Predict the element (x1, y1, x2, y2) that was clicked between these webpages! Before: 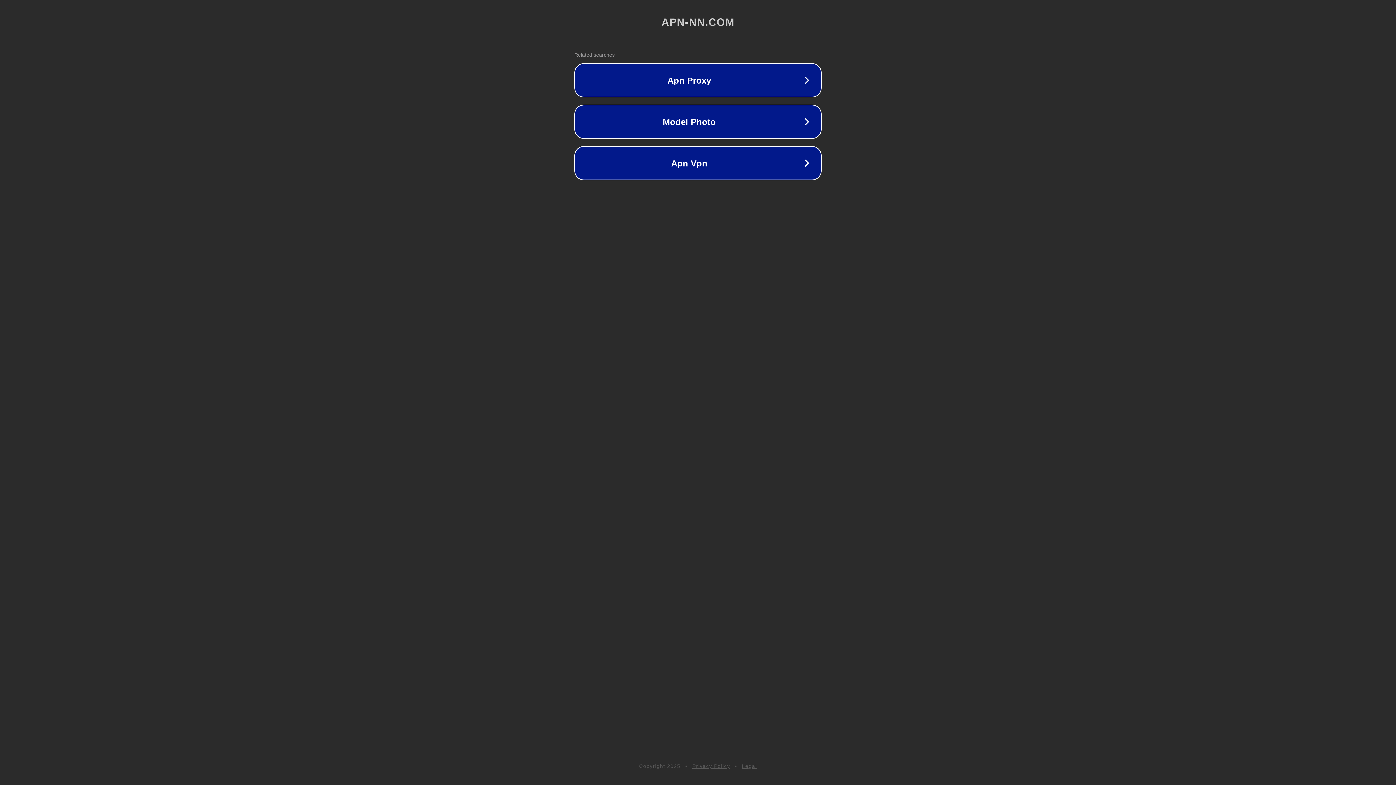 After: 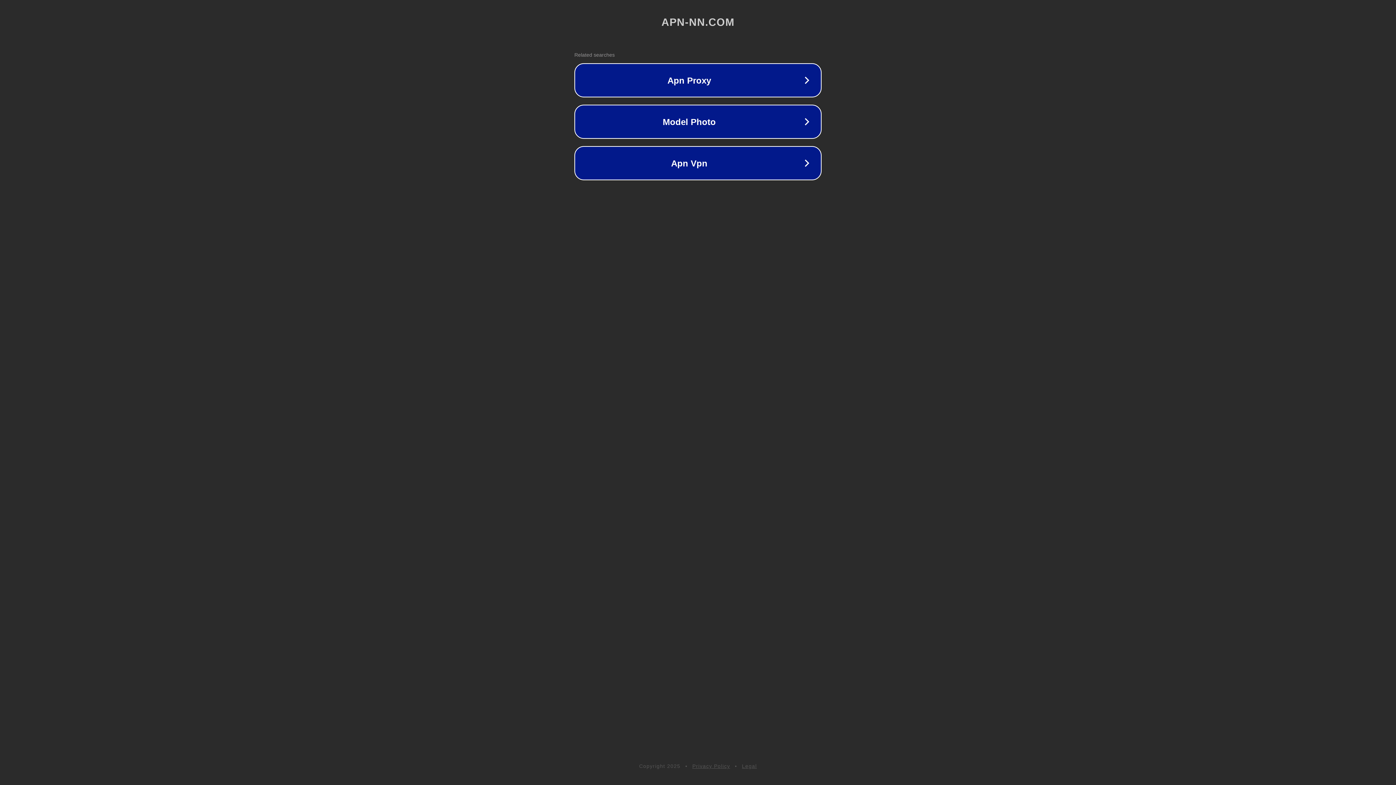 Action: bbox: (742, 763, 757, 769) label: Legal